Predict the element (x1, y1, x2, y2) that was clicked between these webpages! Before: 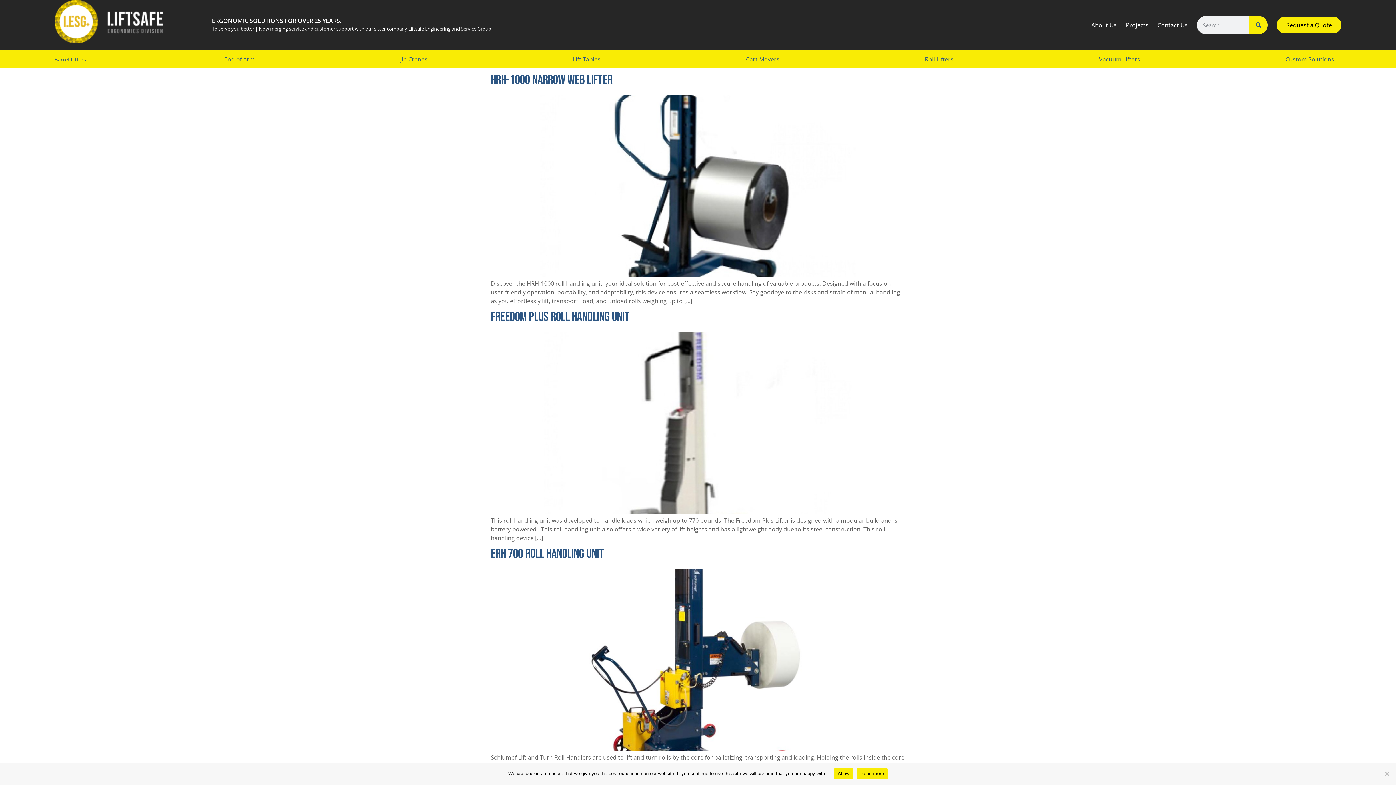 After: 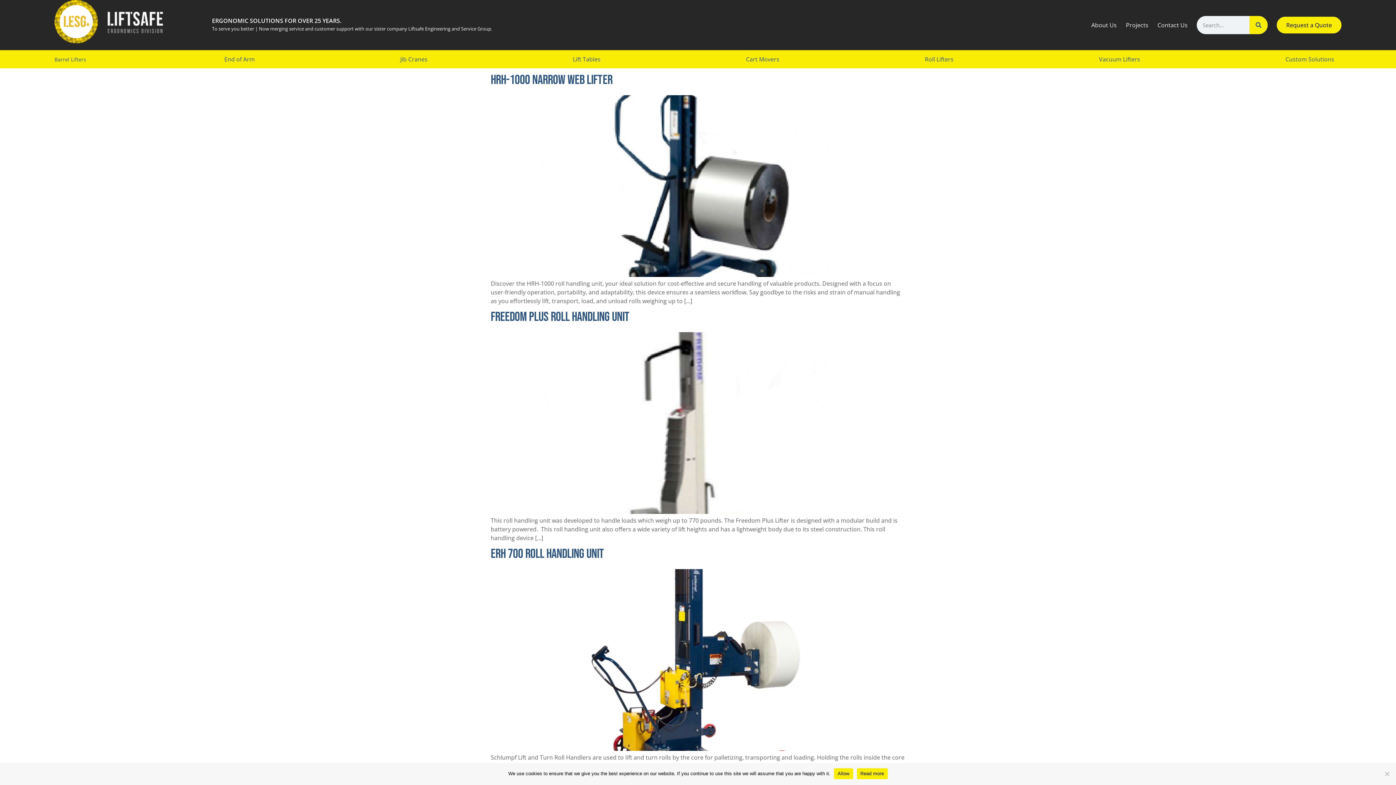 Action: label: Read more bbox: (856, 768, 887, 779)